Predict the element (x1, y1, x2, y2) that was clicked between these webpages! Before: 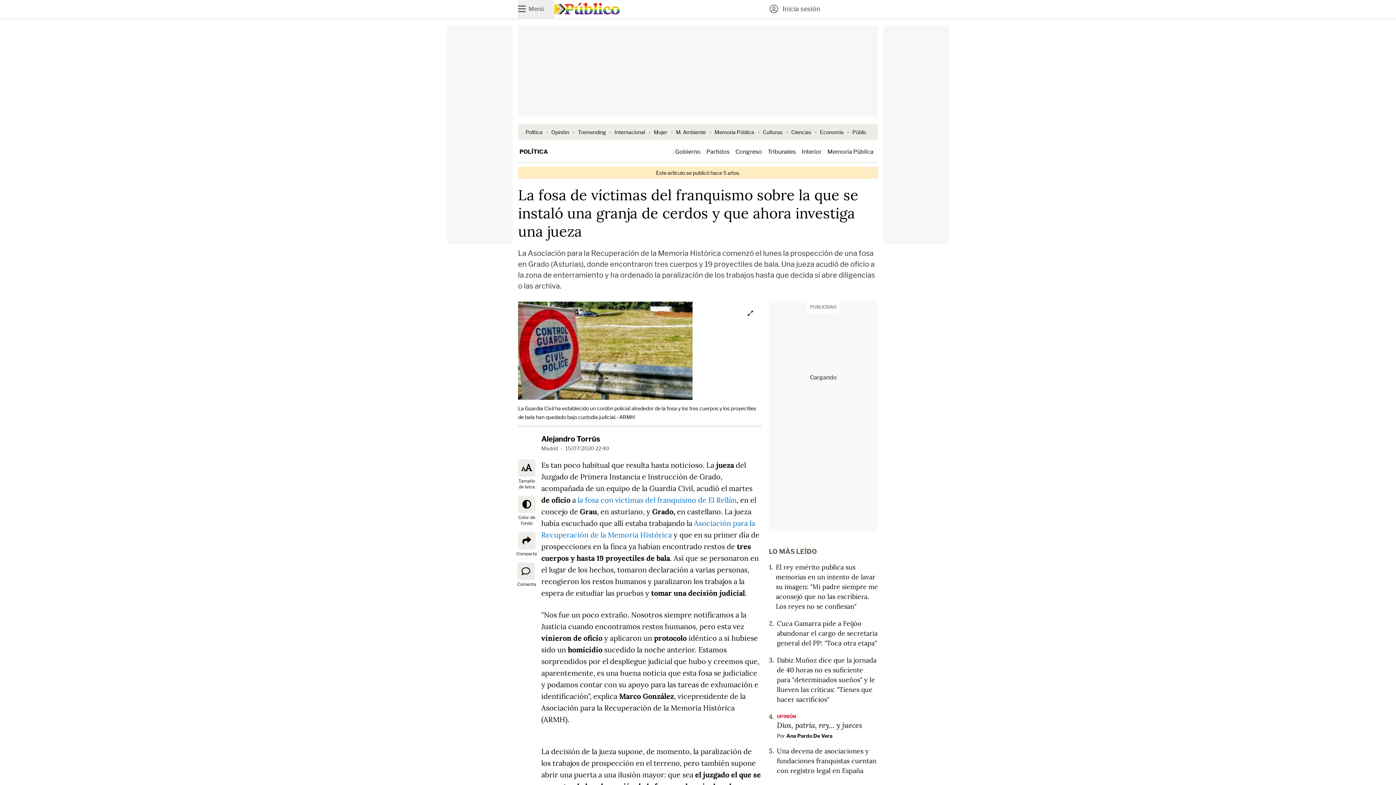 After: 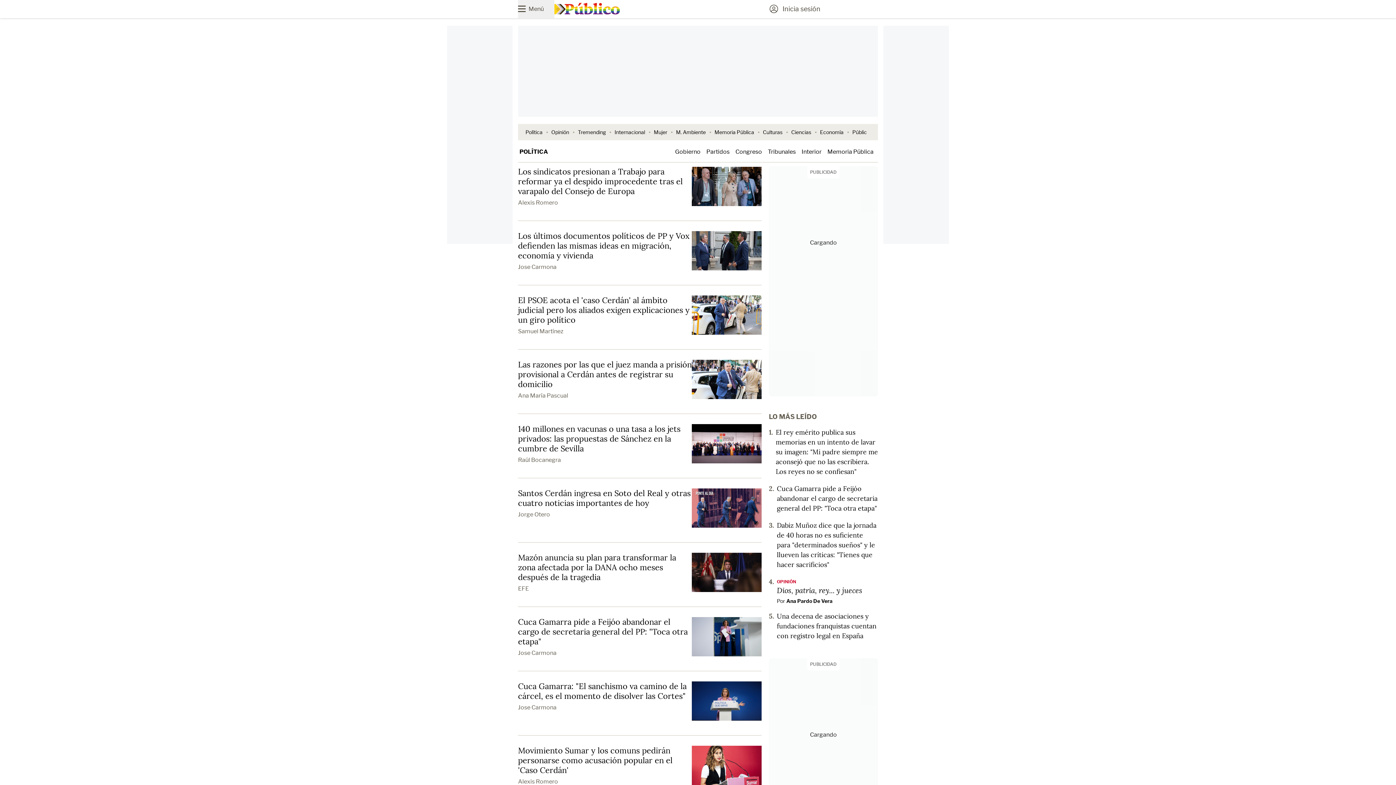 Action: bbox: (519, 148, 548, 155) label: POLÍTICA